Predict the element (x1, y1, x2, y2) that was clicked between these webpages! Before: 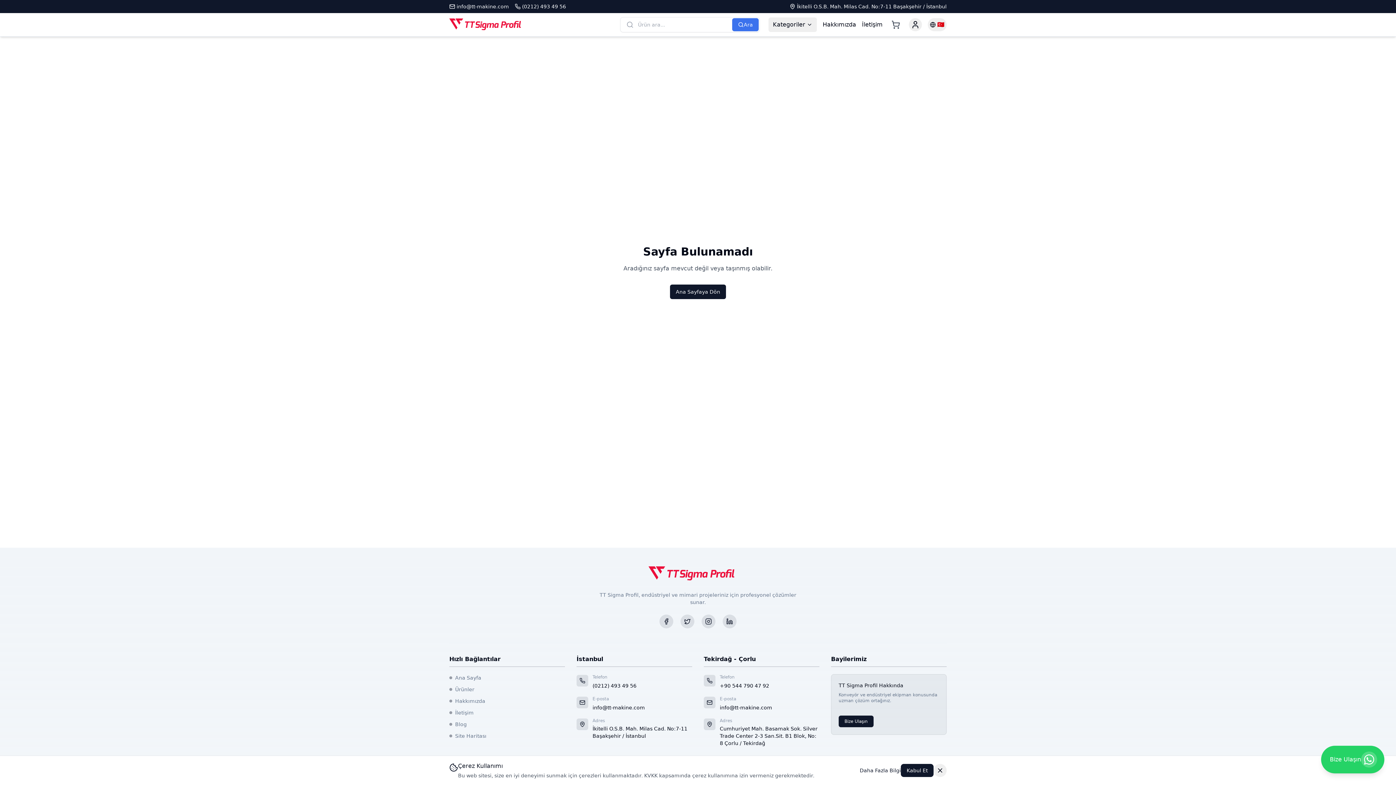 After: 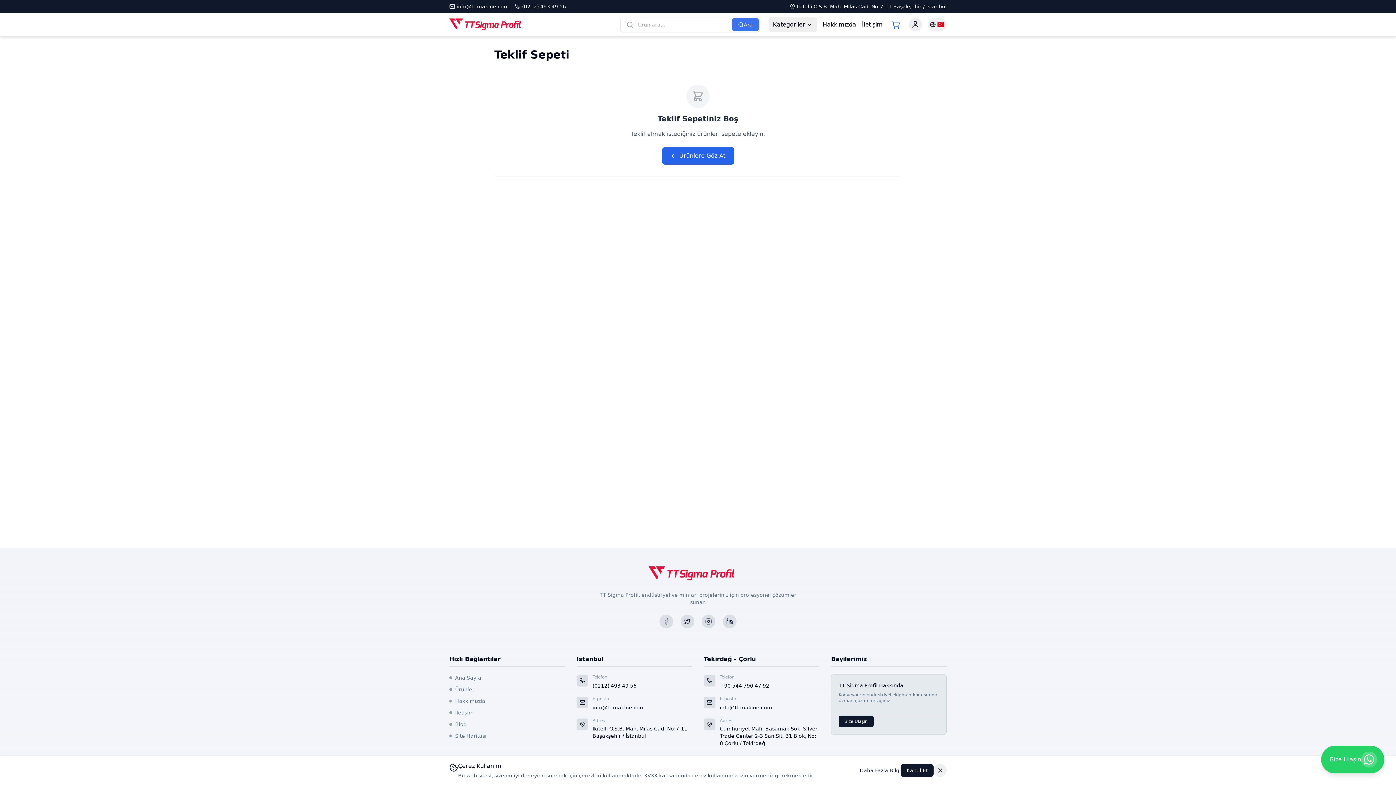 Action: bbox: (888, 17, 903, 32) label: Teklif Sepeti